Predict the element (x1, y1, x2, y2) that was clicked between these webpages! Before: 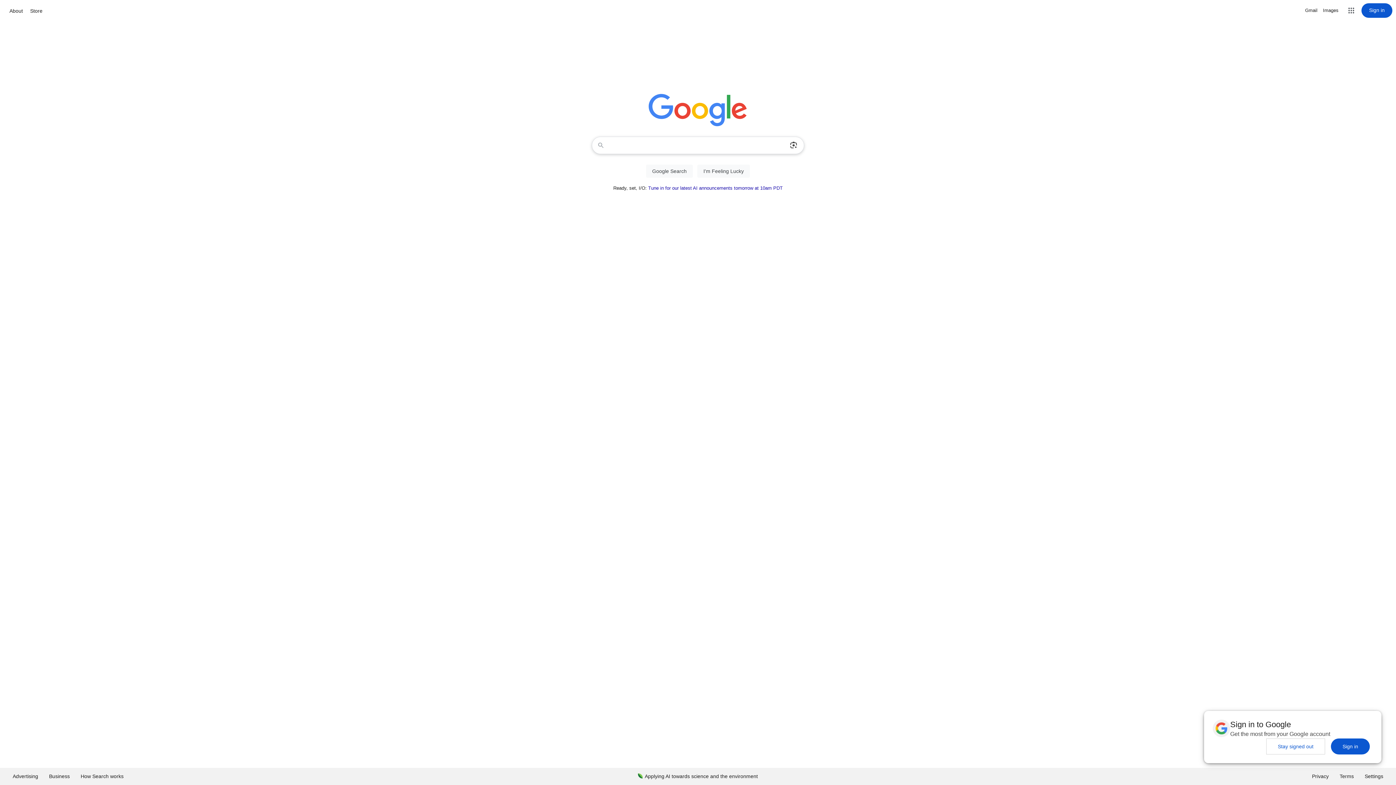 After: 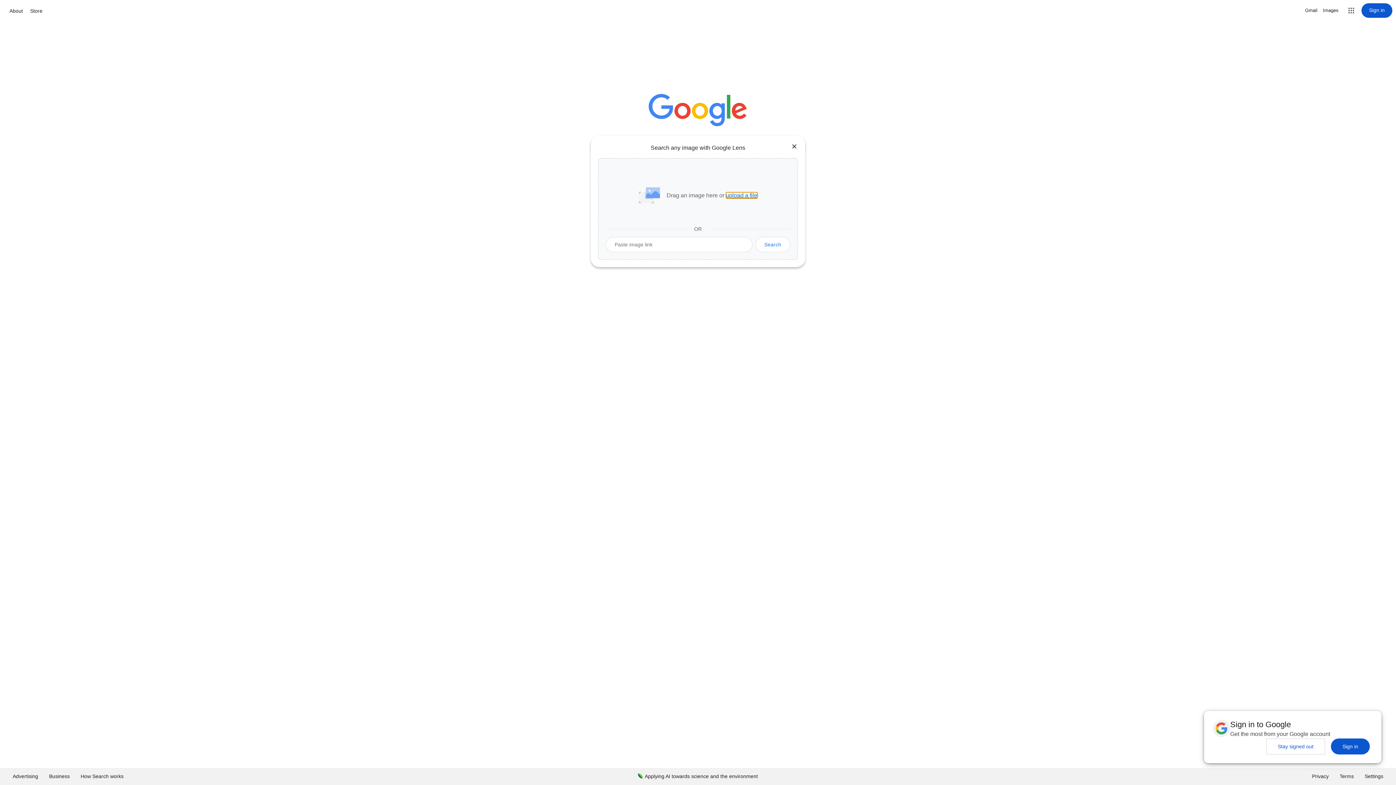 Action: label: Search by image bbox: (786, 137, 801, 153)